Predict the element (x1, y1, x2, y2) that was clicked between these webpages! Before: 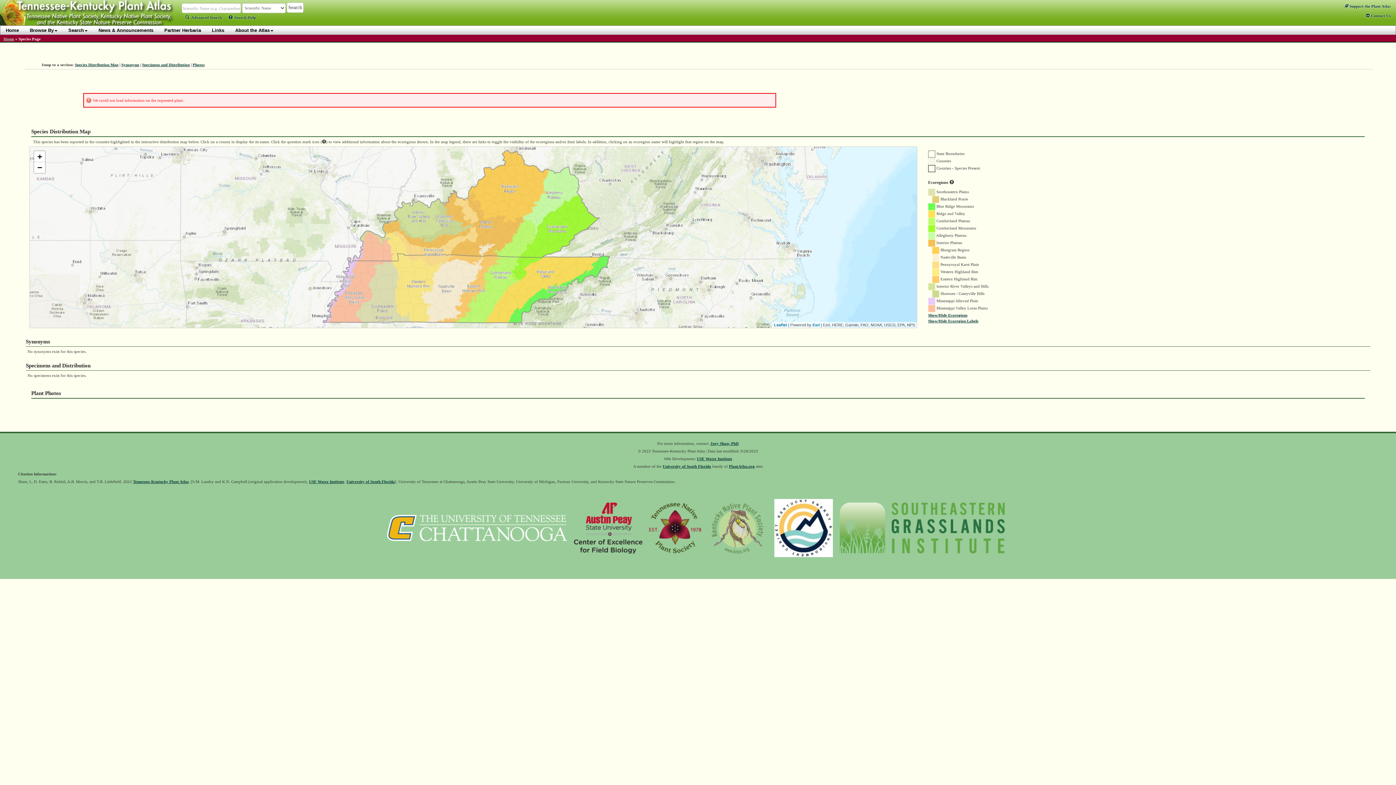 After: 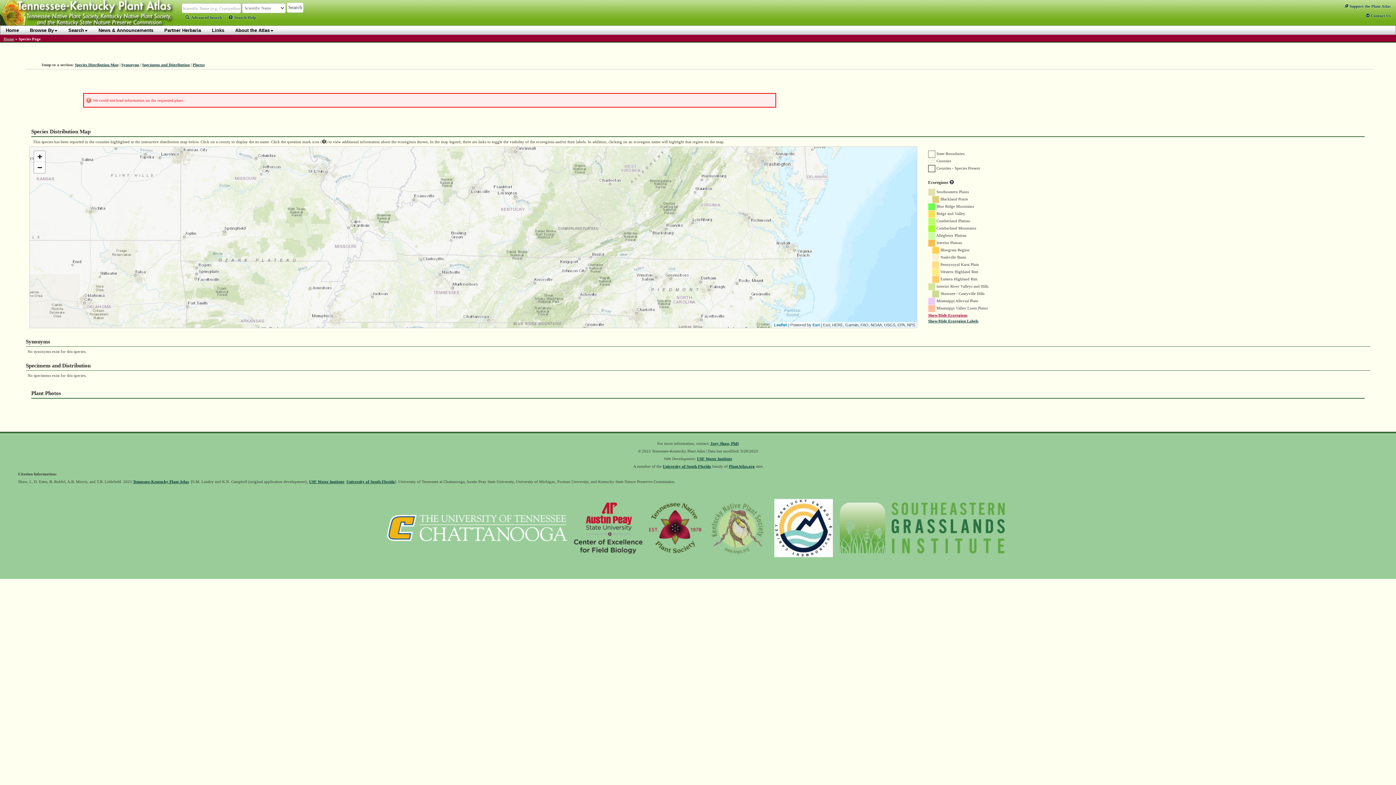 Action: bbox: (928, 313, 967, 317) label: Show/Hide Ecoregions